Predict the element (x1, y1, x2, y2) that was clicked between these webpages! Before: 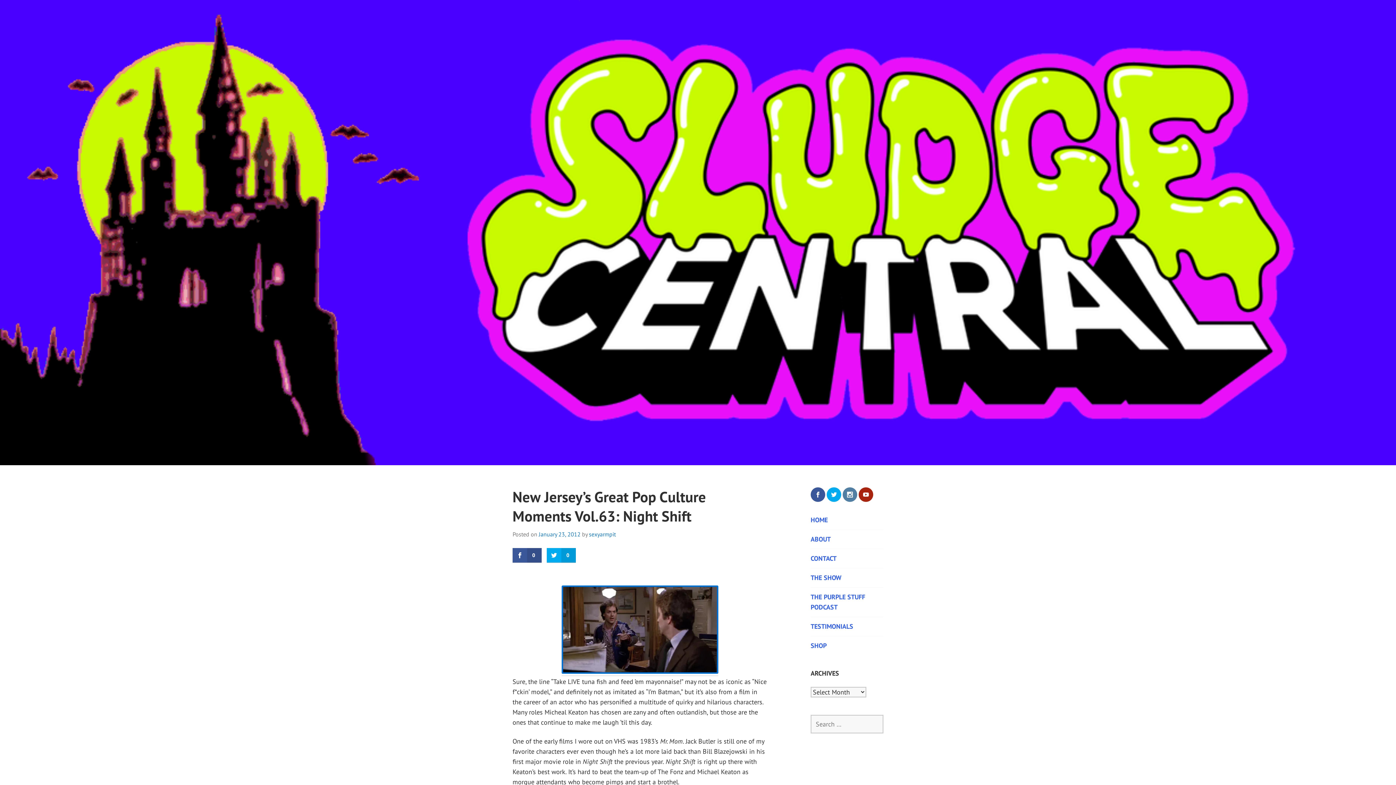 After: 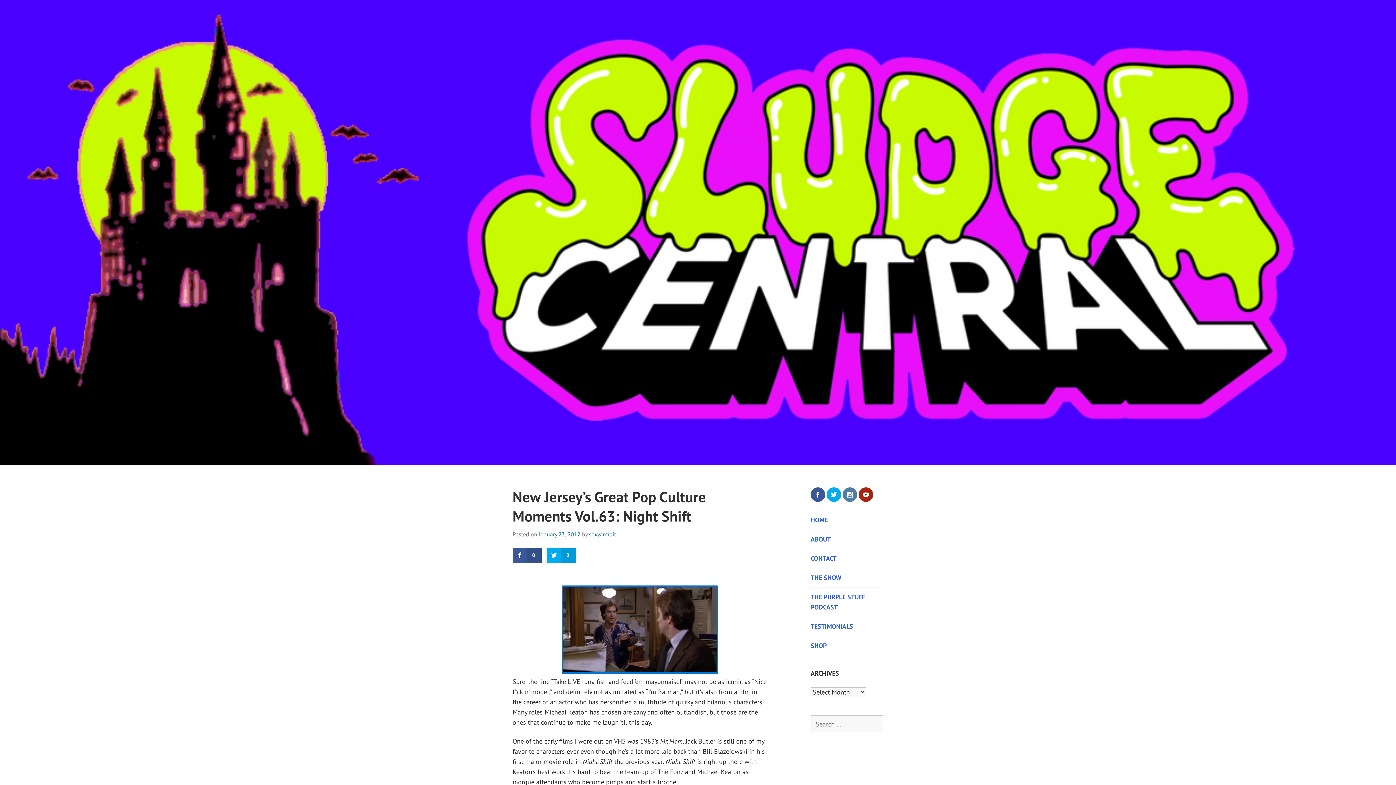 Action: label: January 23, 2012 bbox: (538, 530, 580, 538)